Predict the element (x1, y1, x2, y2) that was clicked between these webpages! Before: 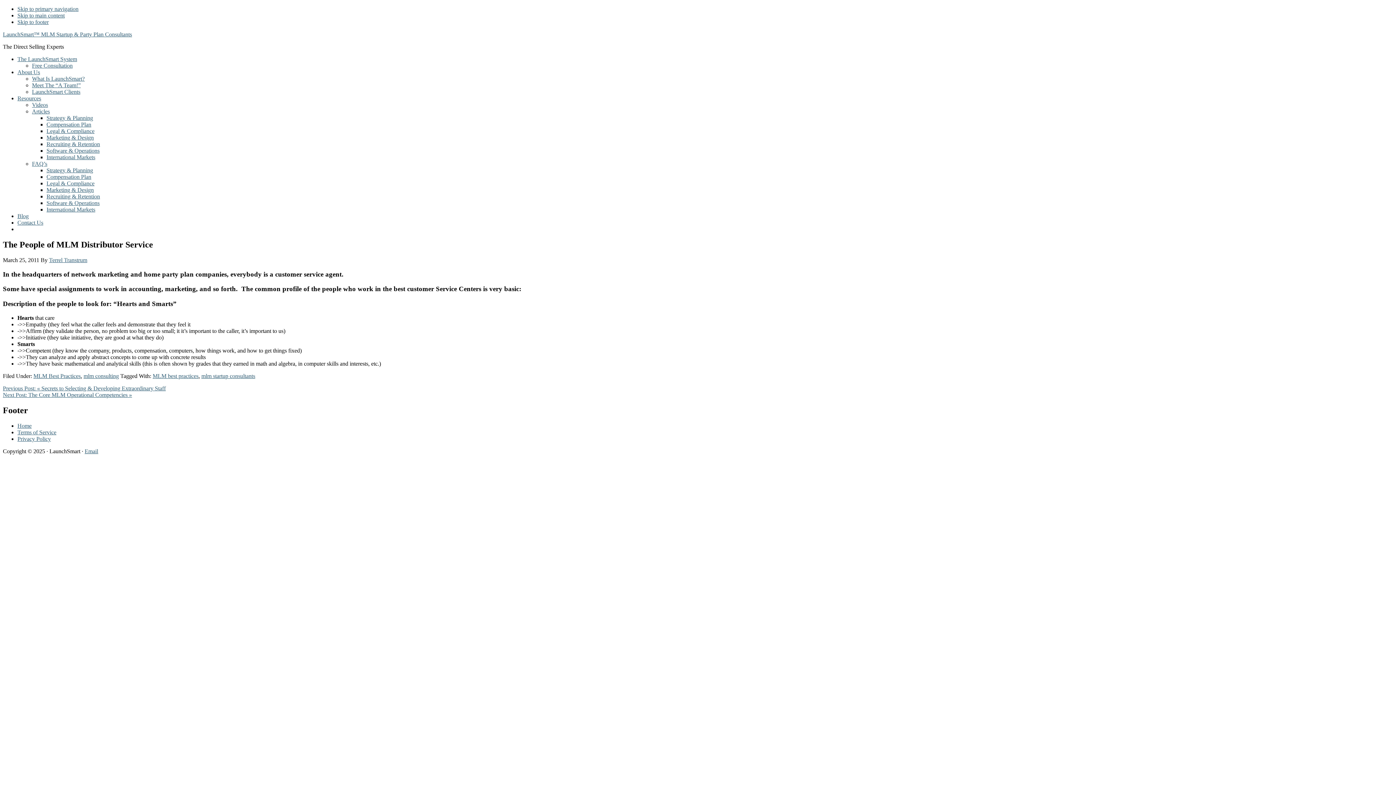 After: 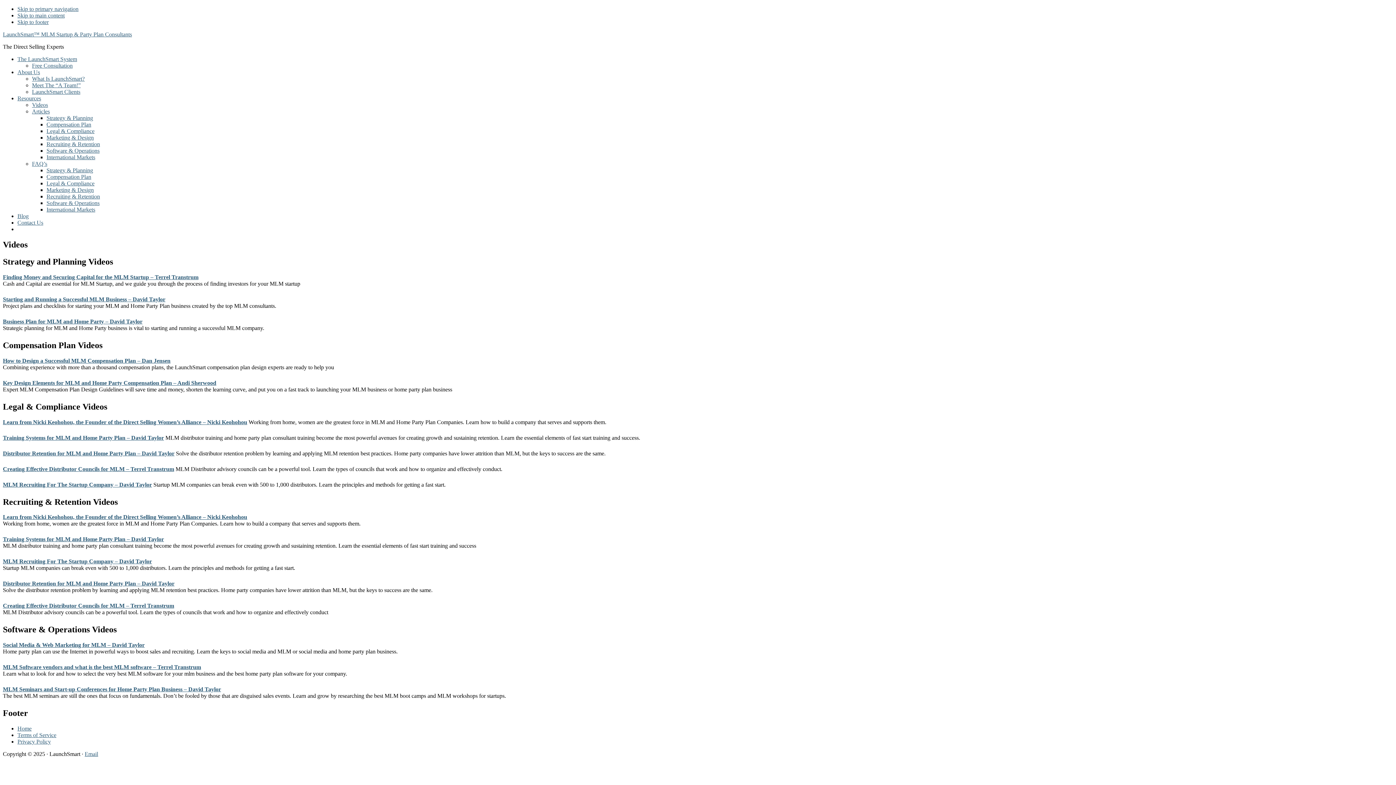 Action: bbox: (32, 101, 48, 108) label: Videos